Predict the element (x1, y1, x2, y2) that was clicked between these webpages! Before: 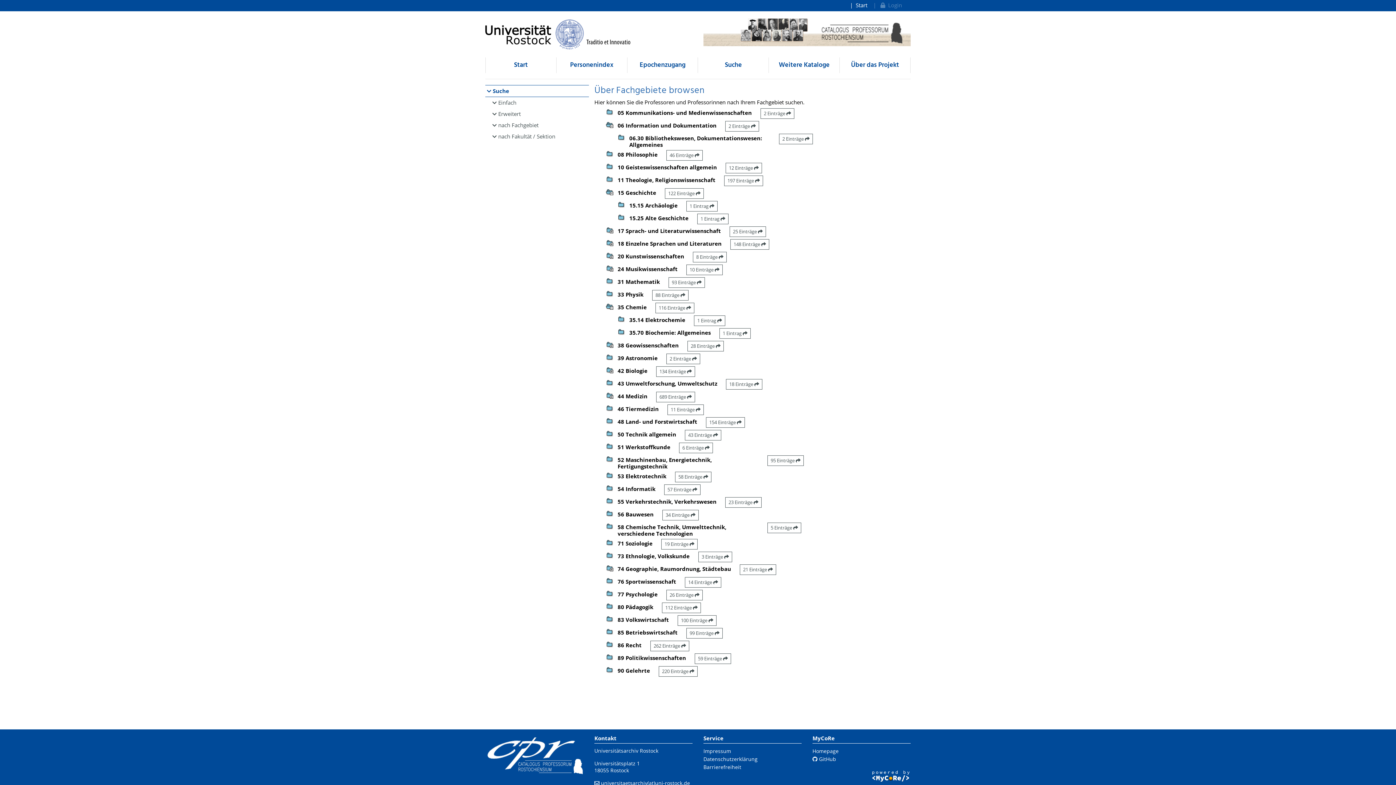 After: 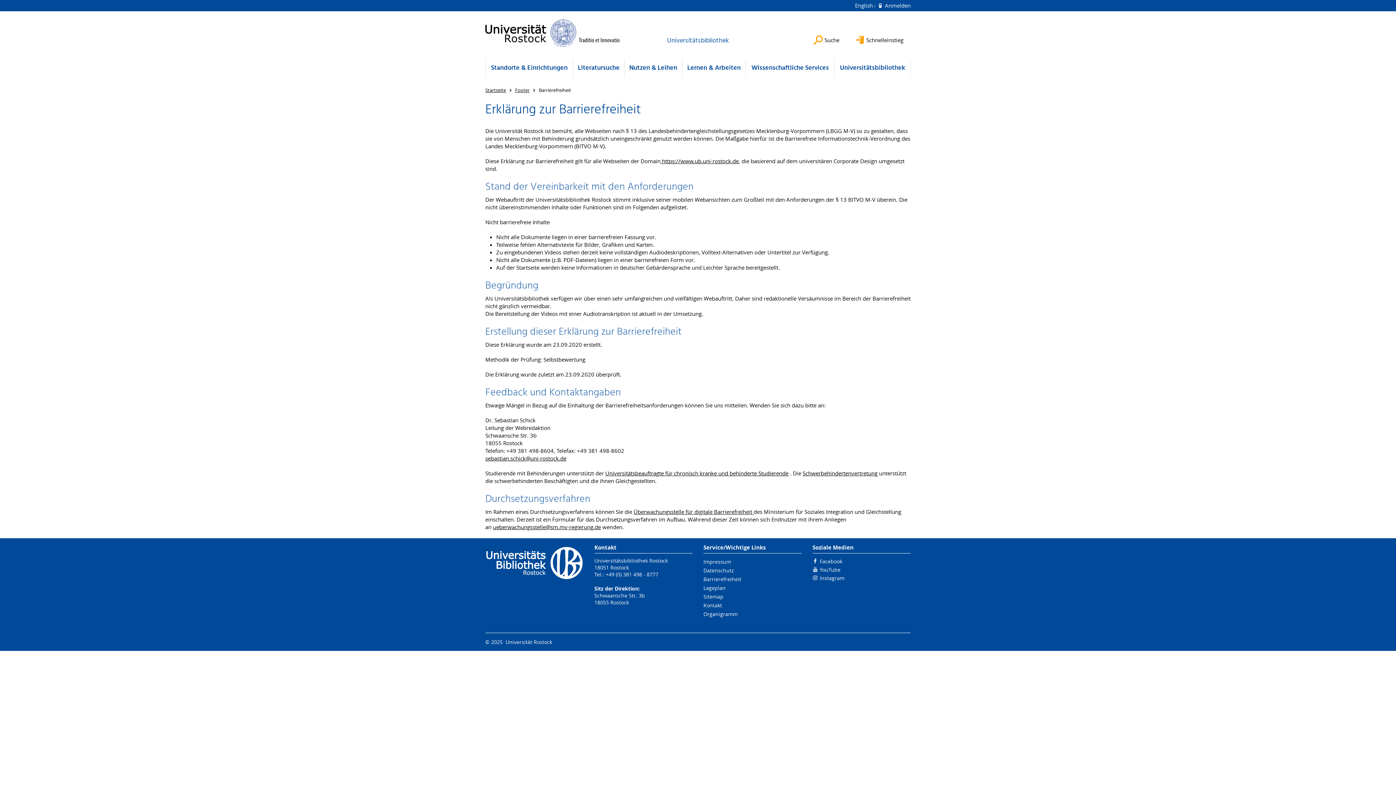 Action: label: Barrierefreiheit bbox: (703, 764, 741, 770)